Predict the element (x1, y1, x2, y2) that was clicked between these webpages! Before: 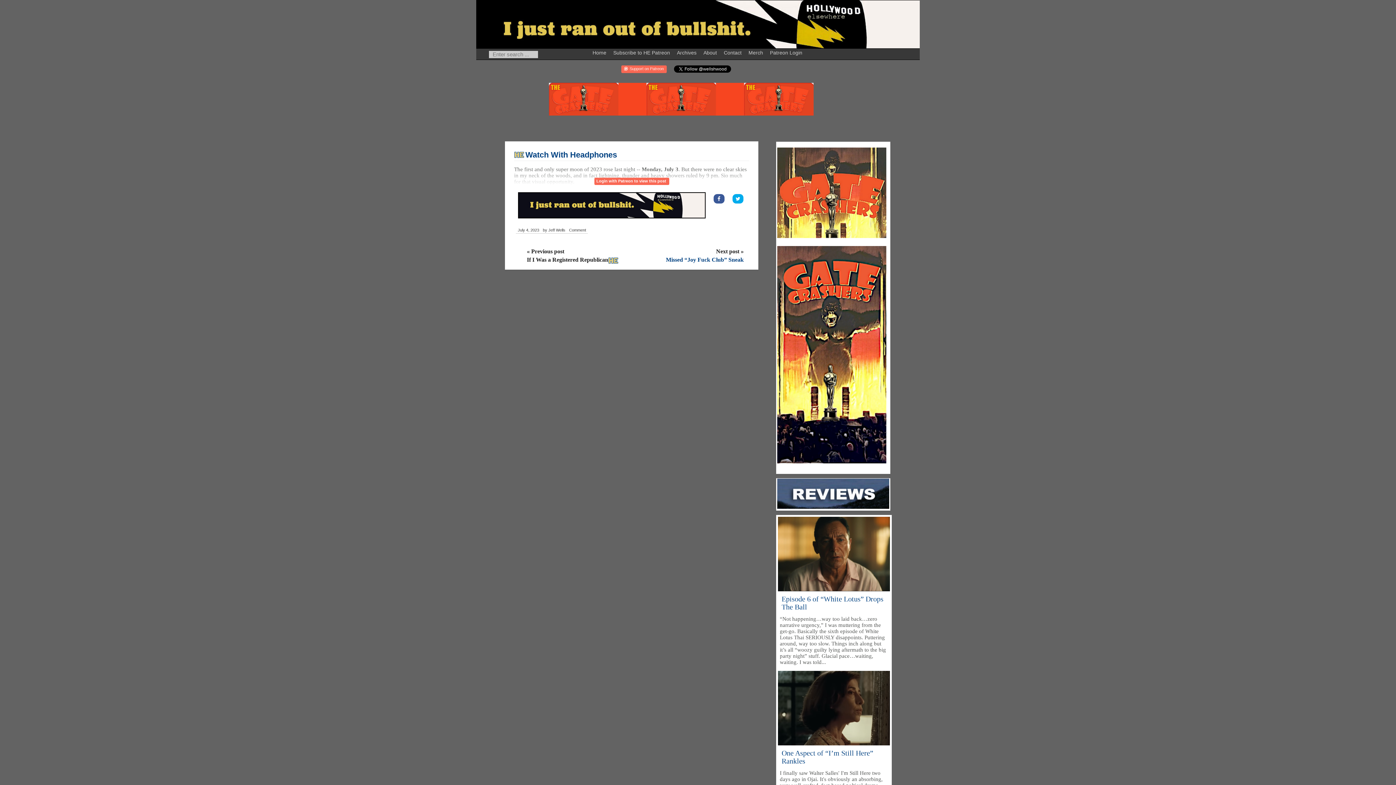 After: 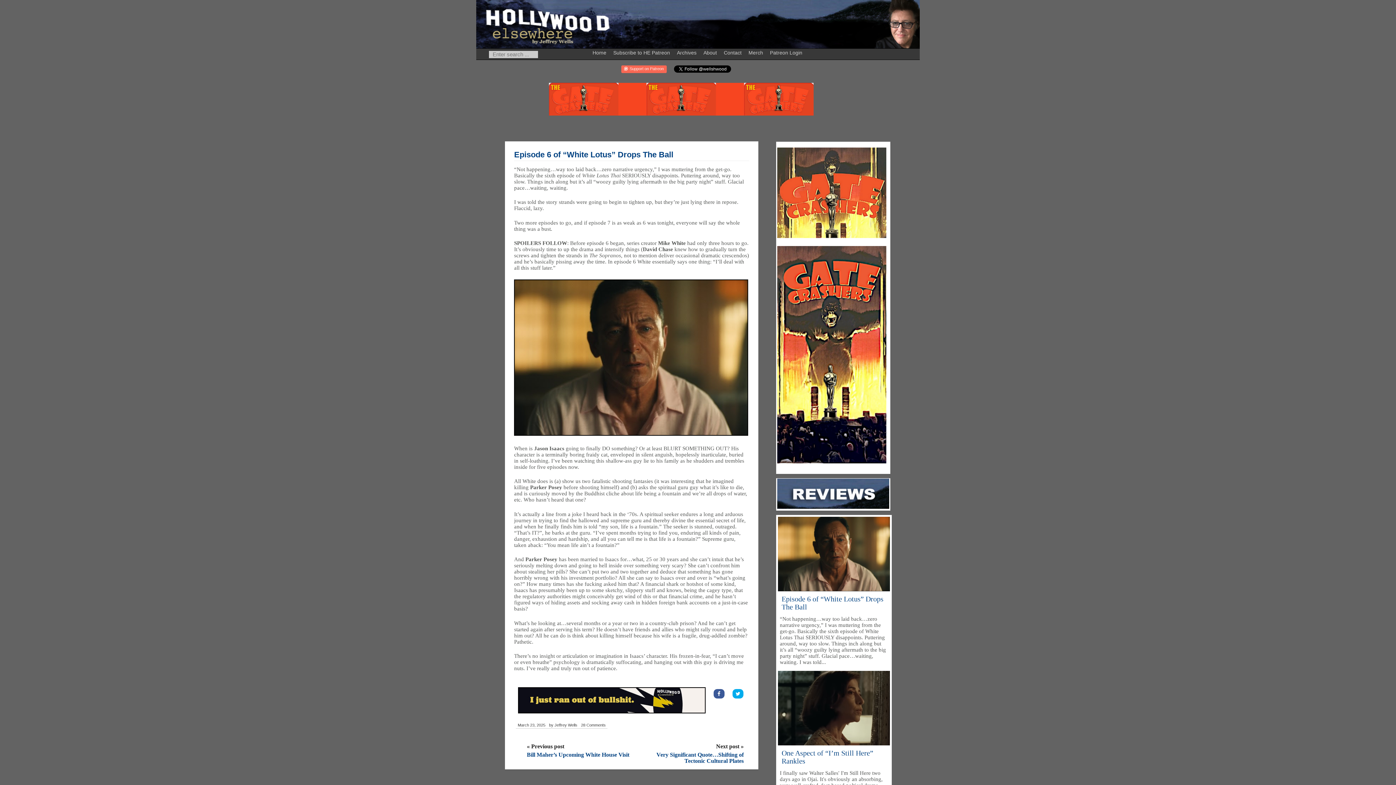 Action: bbox: (781, 595, 890, 611) label: Episode 6 of “White Lotus” Drops The Ball